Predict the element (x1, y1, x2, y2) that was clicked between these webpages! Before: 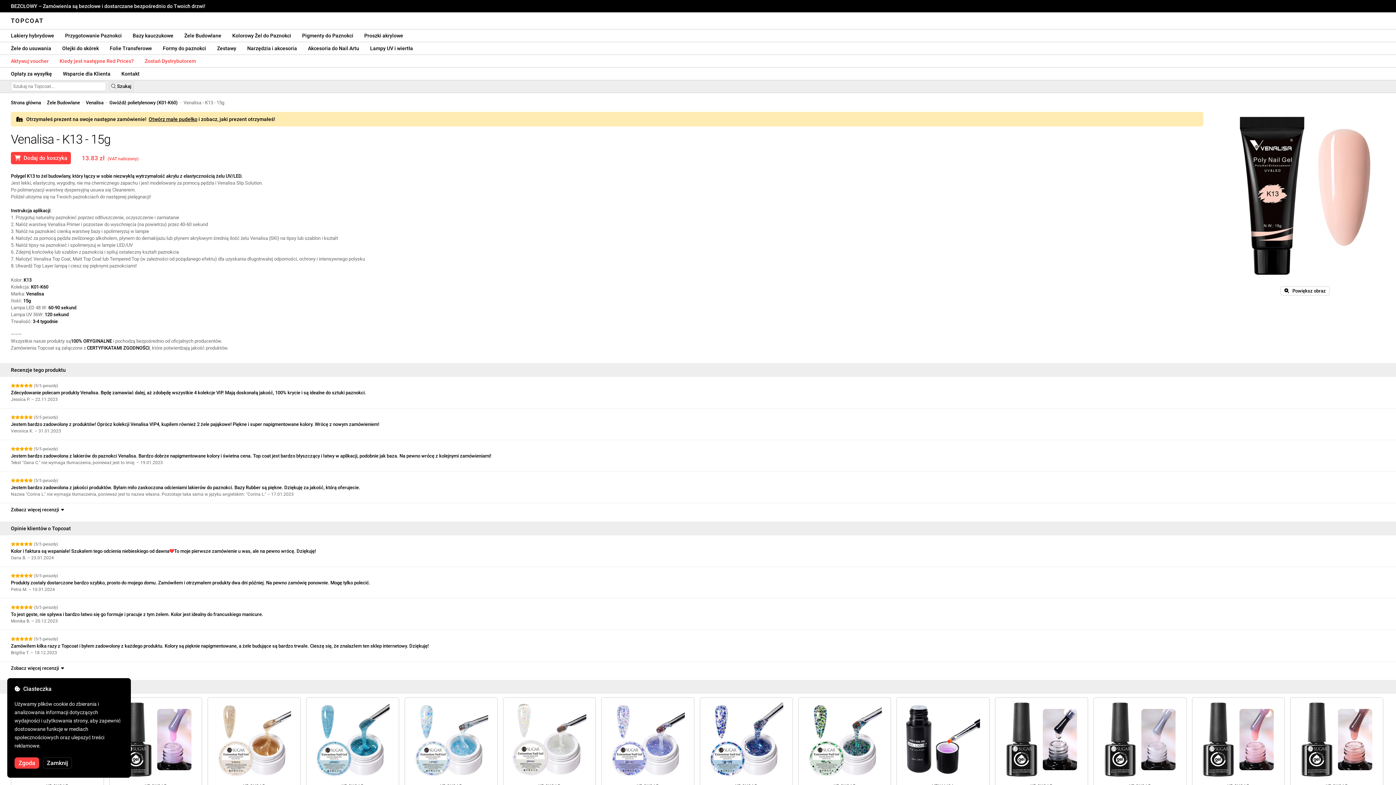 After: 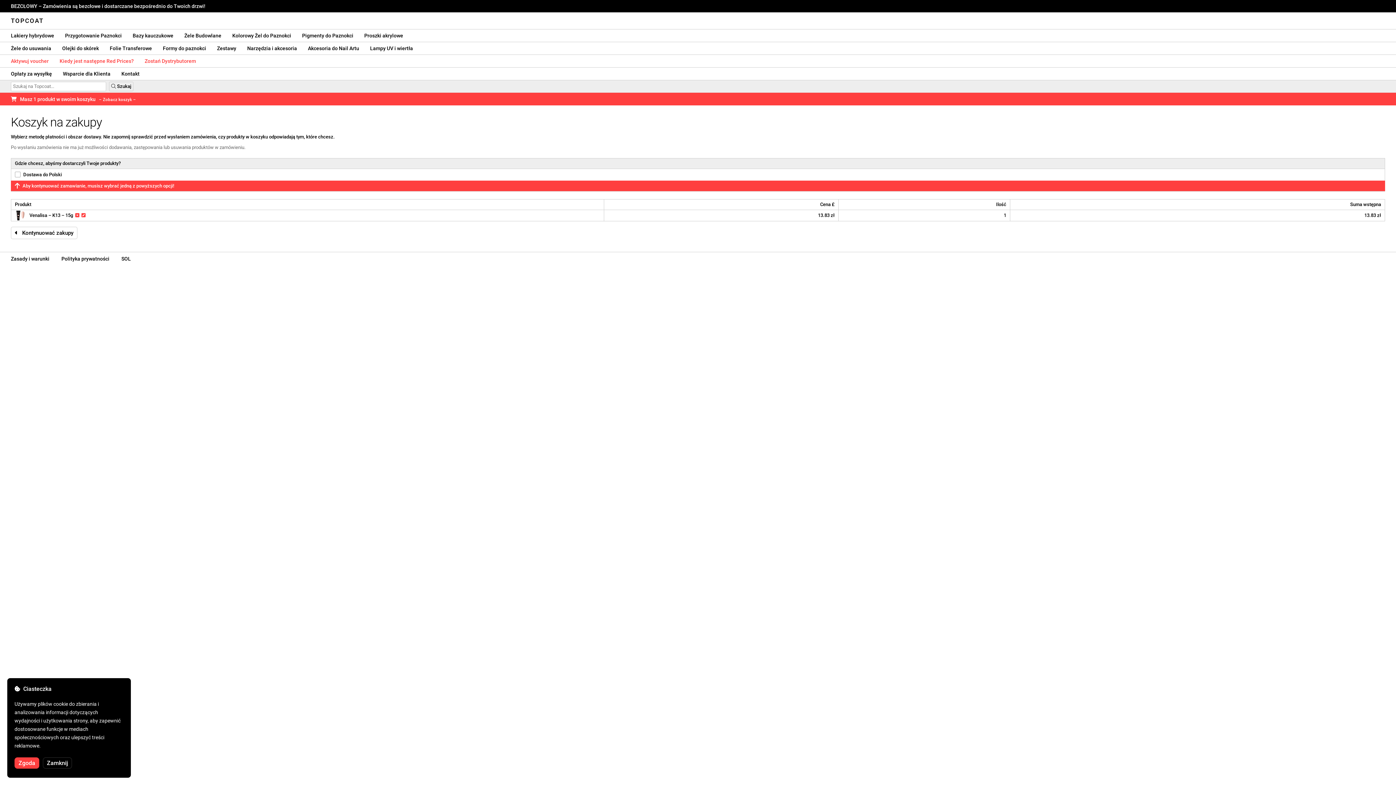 Action: bbox: (10, 152, 70, 164) label:   Dodaj do koszyka